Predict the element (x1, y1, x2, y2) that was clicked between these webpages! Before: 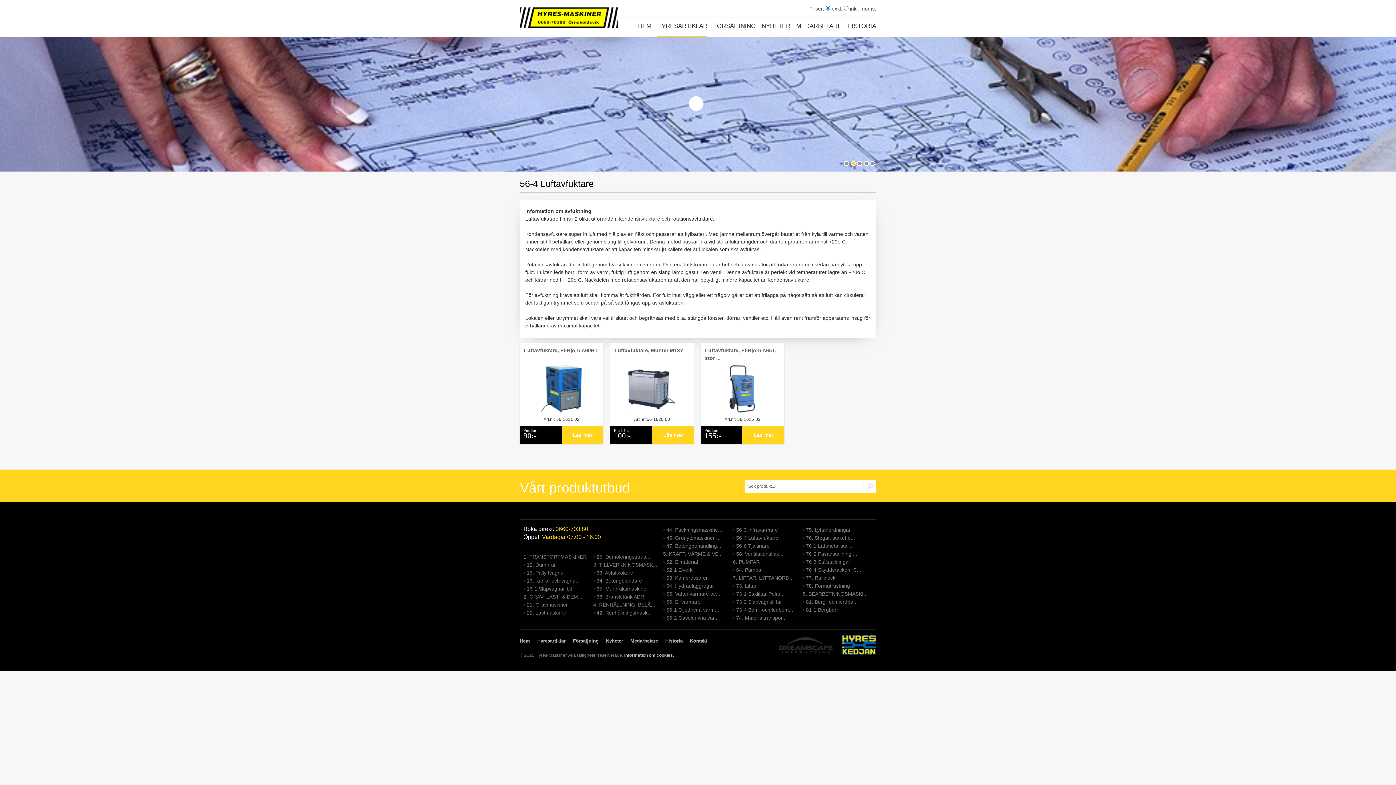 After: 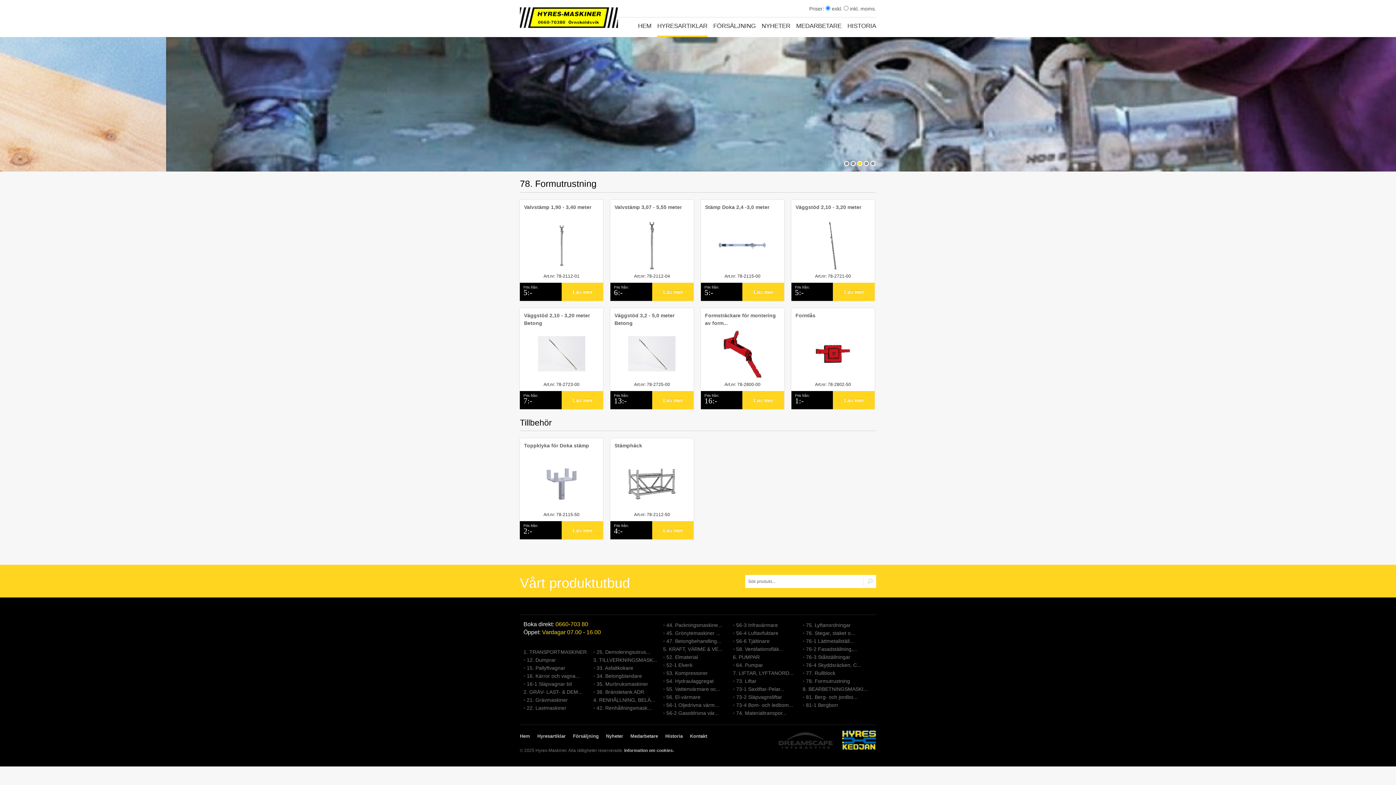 Action: label: 78. Formutrustning bbox: (806, 583, 850, 589)